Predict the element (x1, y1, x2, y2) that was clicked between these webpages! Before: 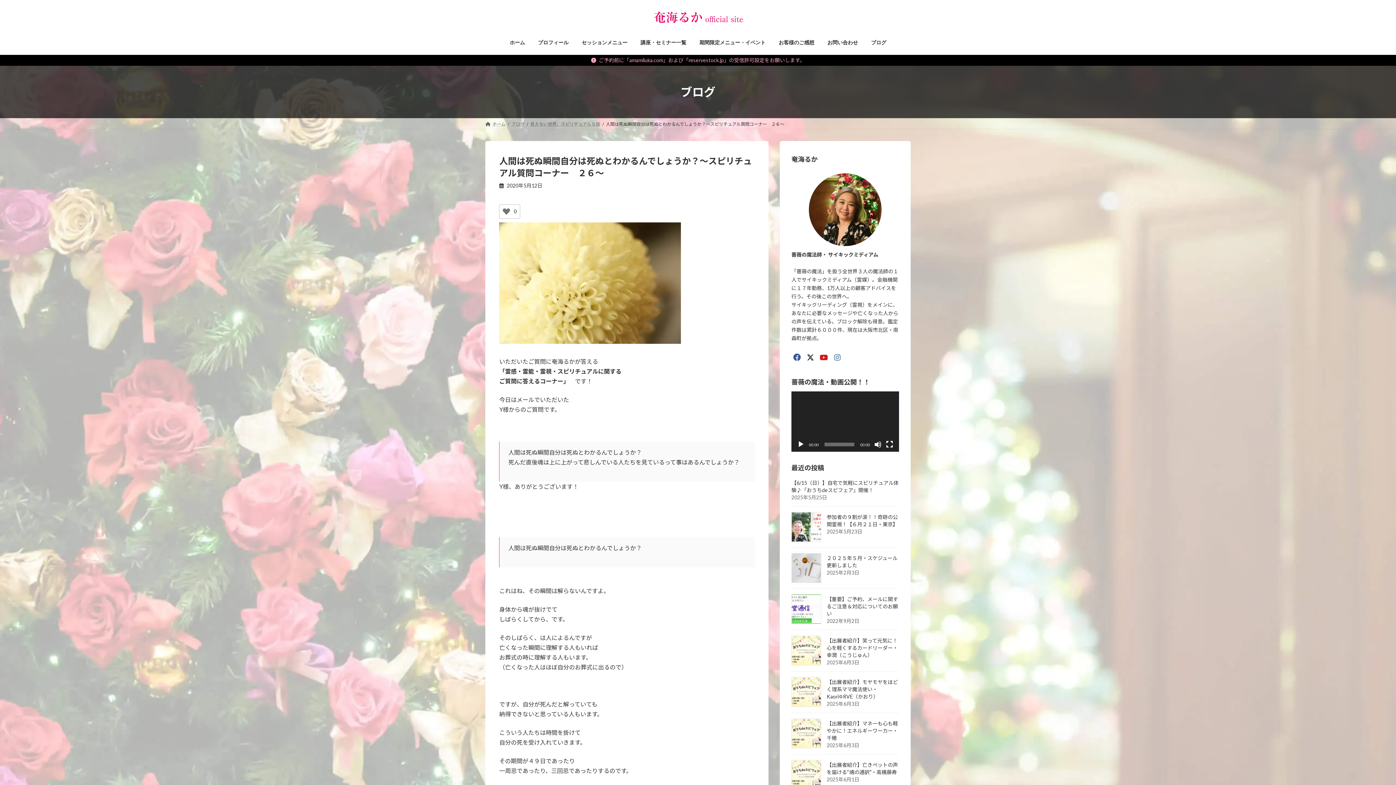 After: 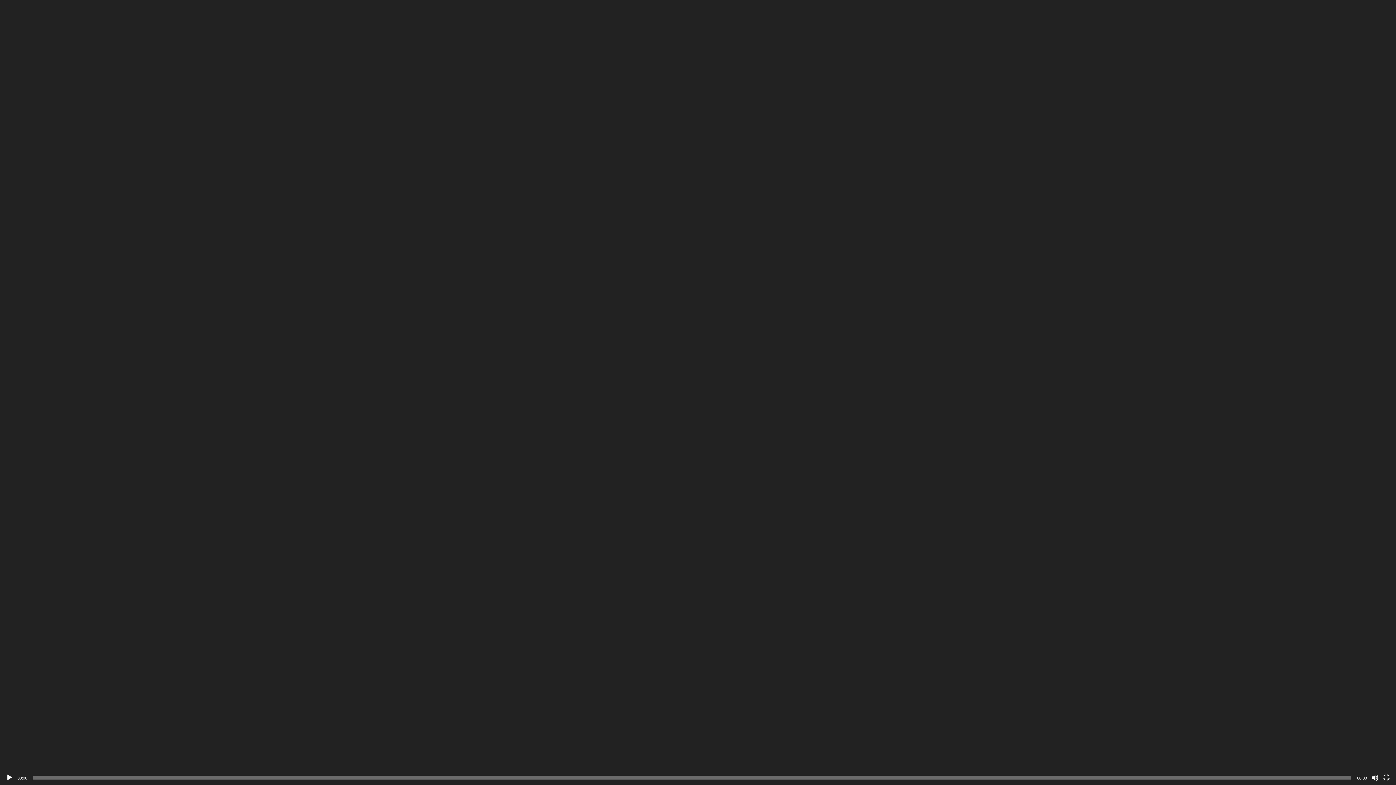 Action: bbox: (886, 441, 893, 448) label: フルスクリーン